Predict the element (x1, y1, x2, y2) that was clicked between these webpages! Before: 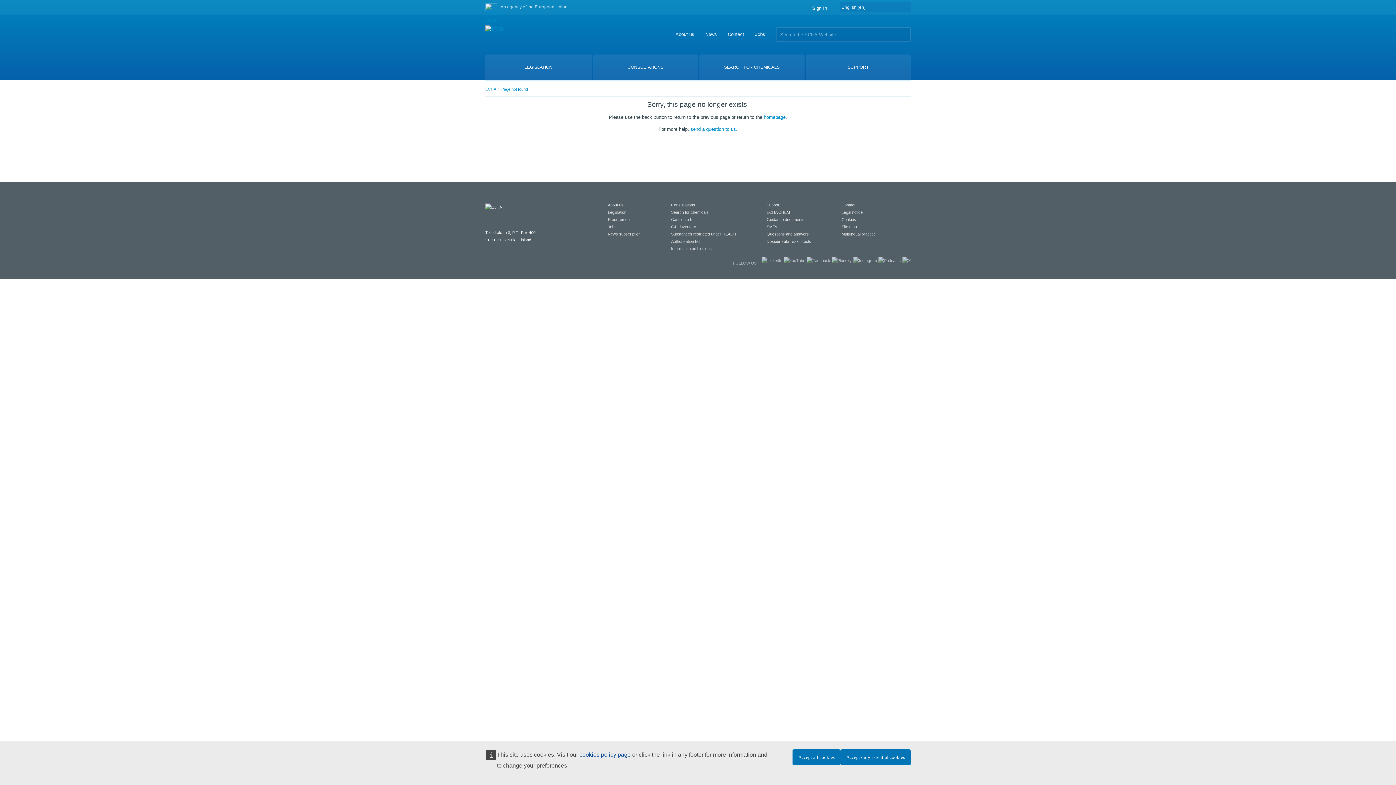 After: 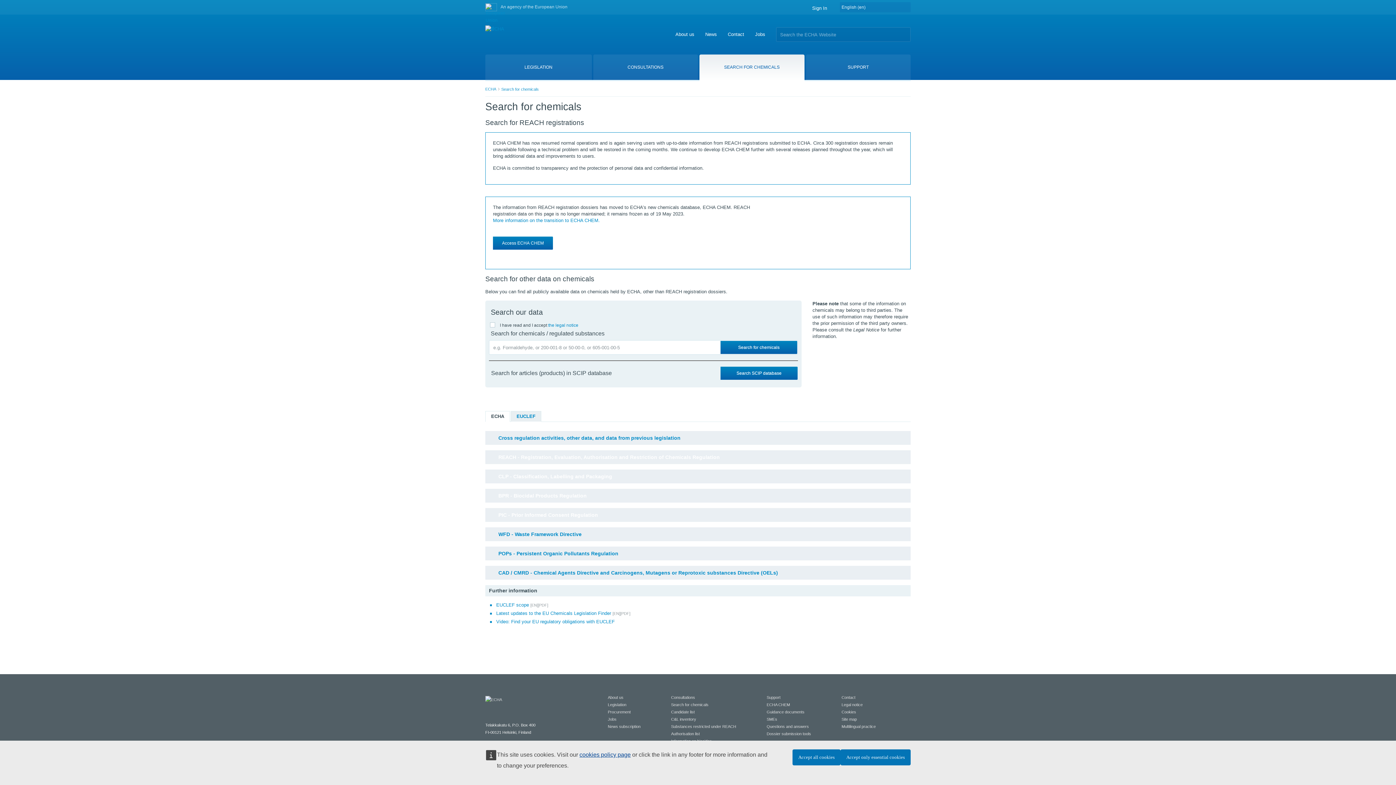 Action: label: SEARCH FOR CHEMICALS bbox: (699, 54, 804, 80)